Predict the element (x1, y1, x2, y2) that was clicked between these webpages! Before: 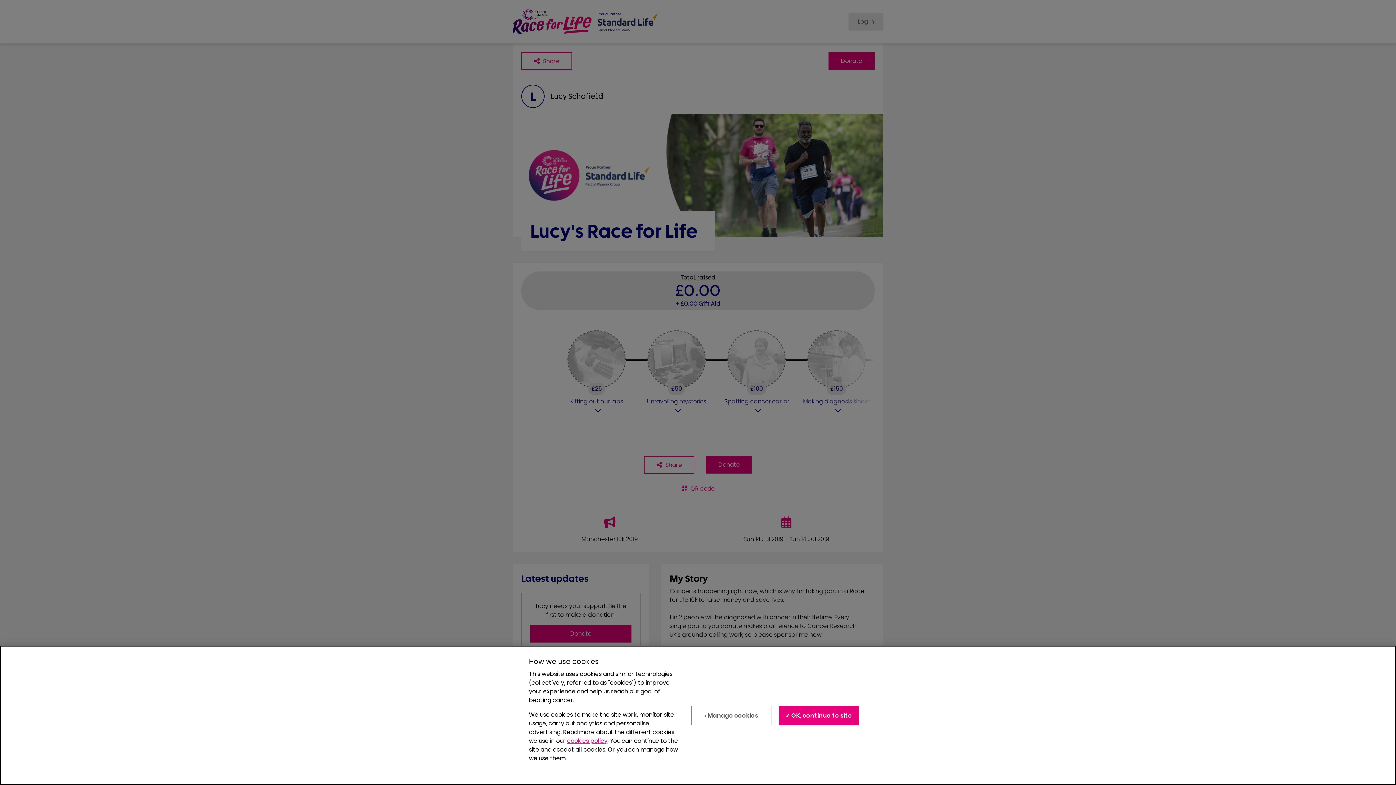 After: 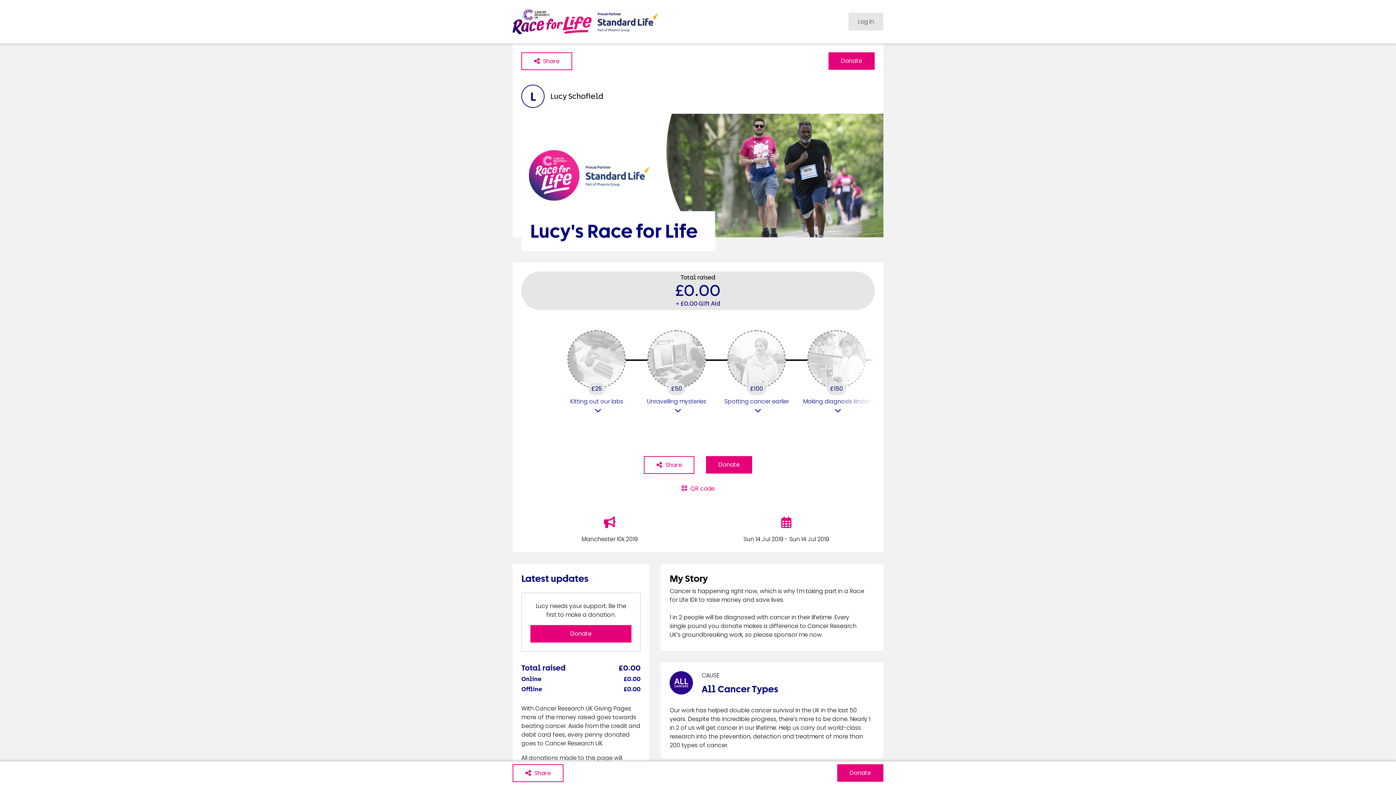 Action: bbox: (779, 706, 859, 725) label: ✓ OK, continue to site